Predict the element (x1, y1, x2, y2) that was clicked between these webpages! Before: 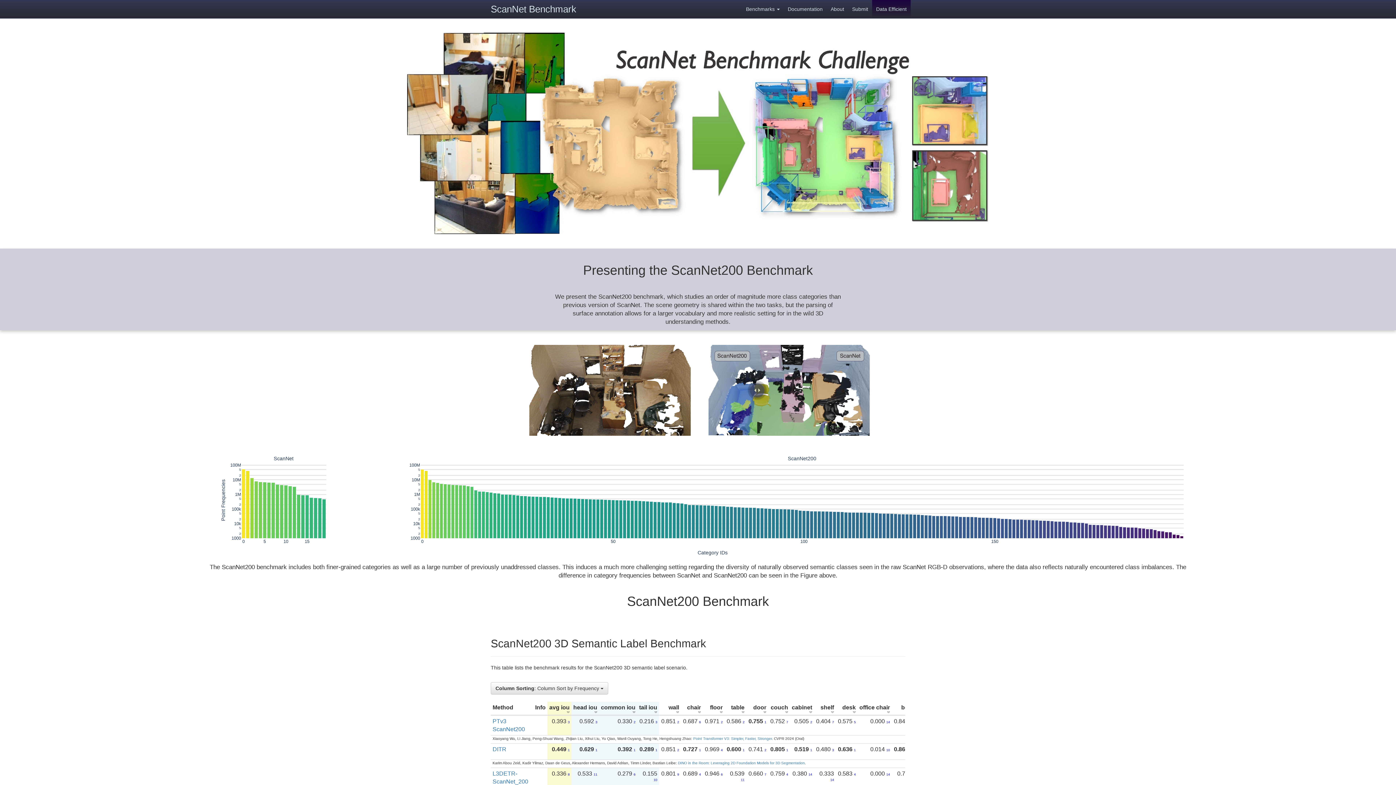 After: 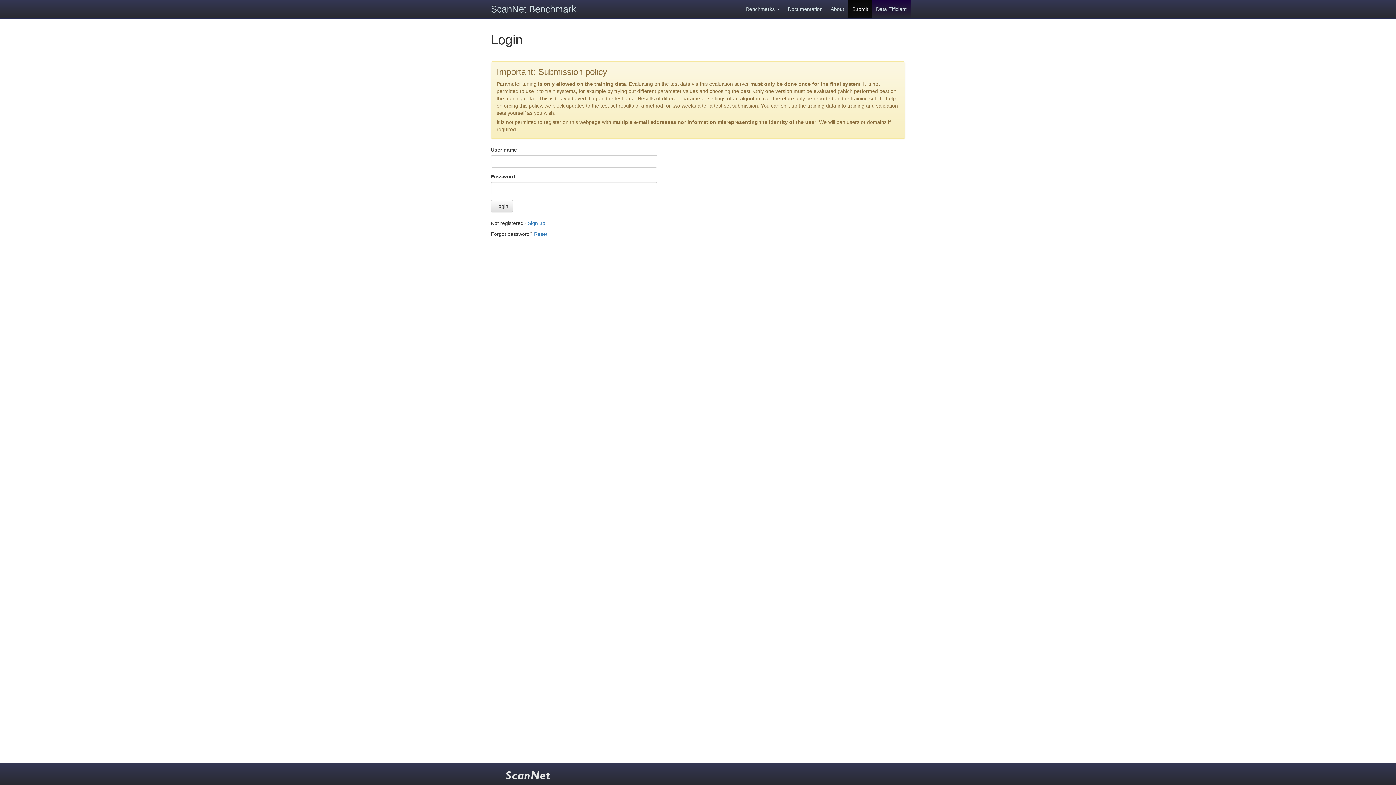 Action: bbox: (848, 0, 872, 18) label: Submit